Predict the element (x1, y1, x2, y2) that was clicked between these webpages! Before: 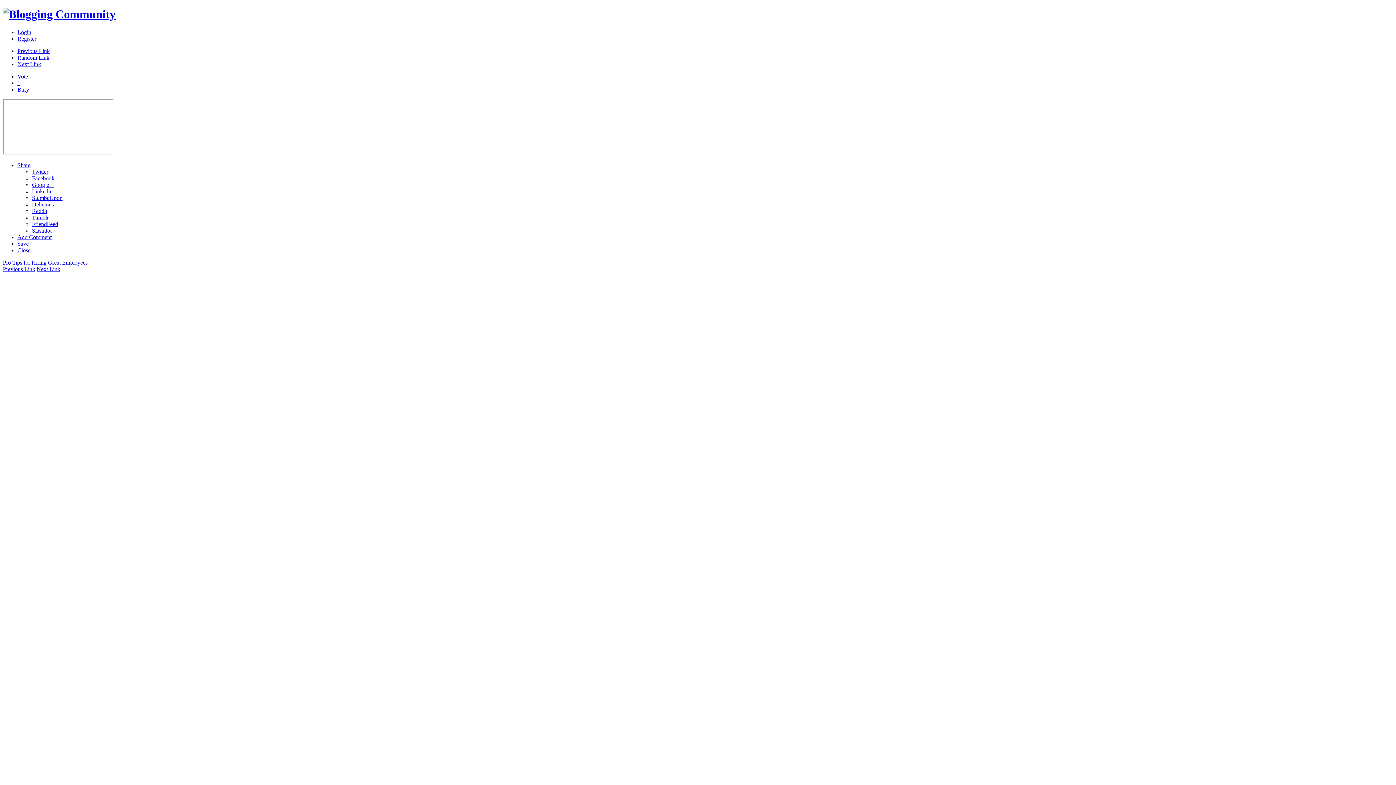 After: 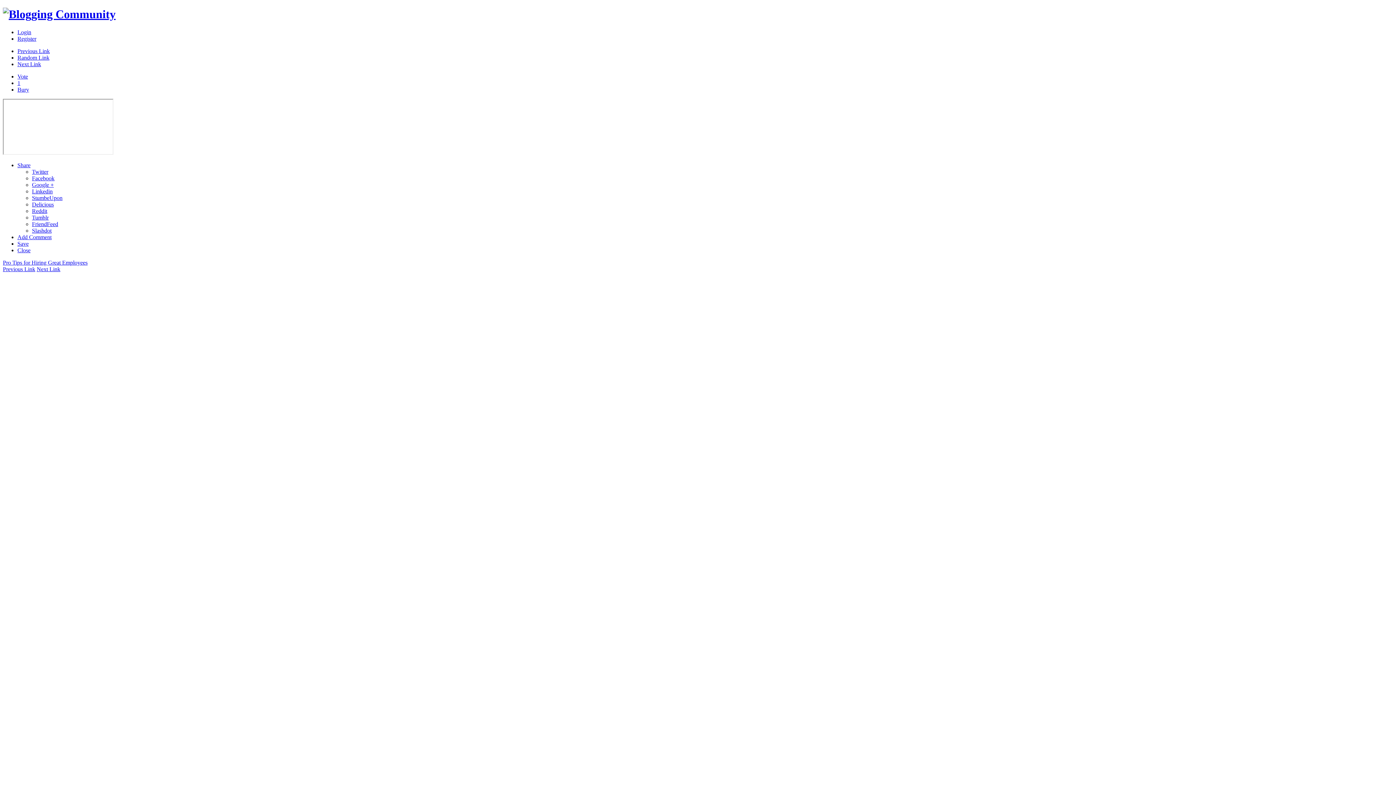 Action: bbox: (32, 214, 48, 220) label: Tumblr